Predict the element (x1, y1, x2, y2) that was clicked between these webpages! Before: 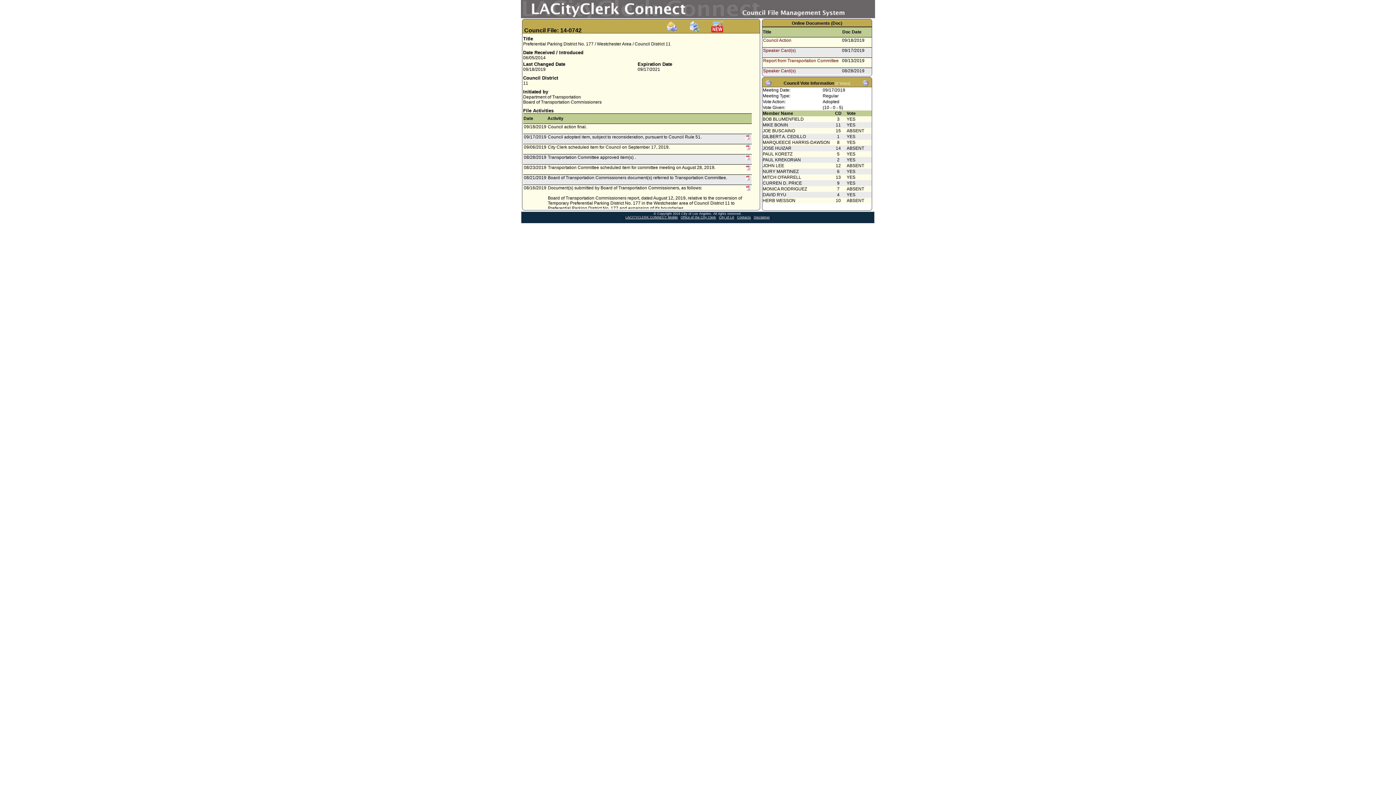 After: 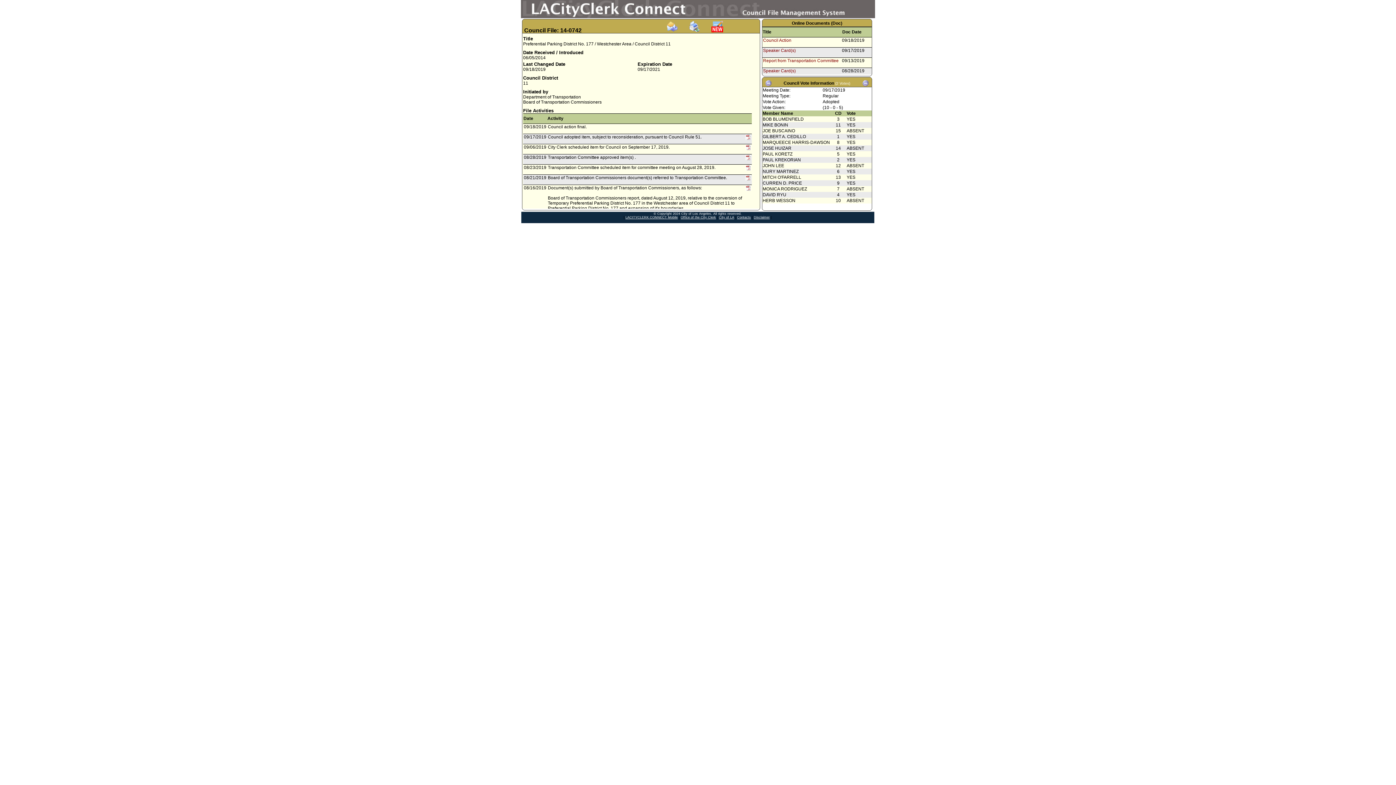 Action: label: Disclaimer bbox: (754, 215, 770, 219)